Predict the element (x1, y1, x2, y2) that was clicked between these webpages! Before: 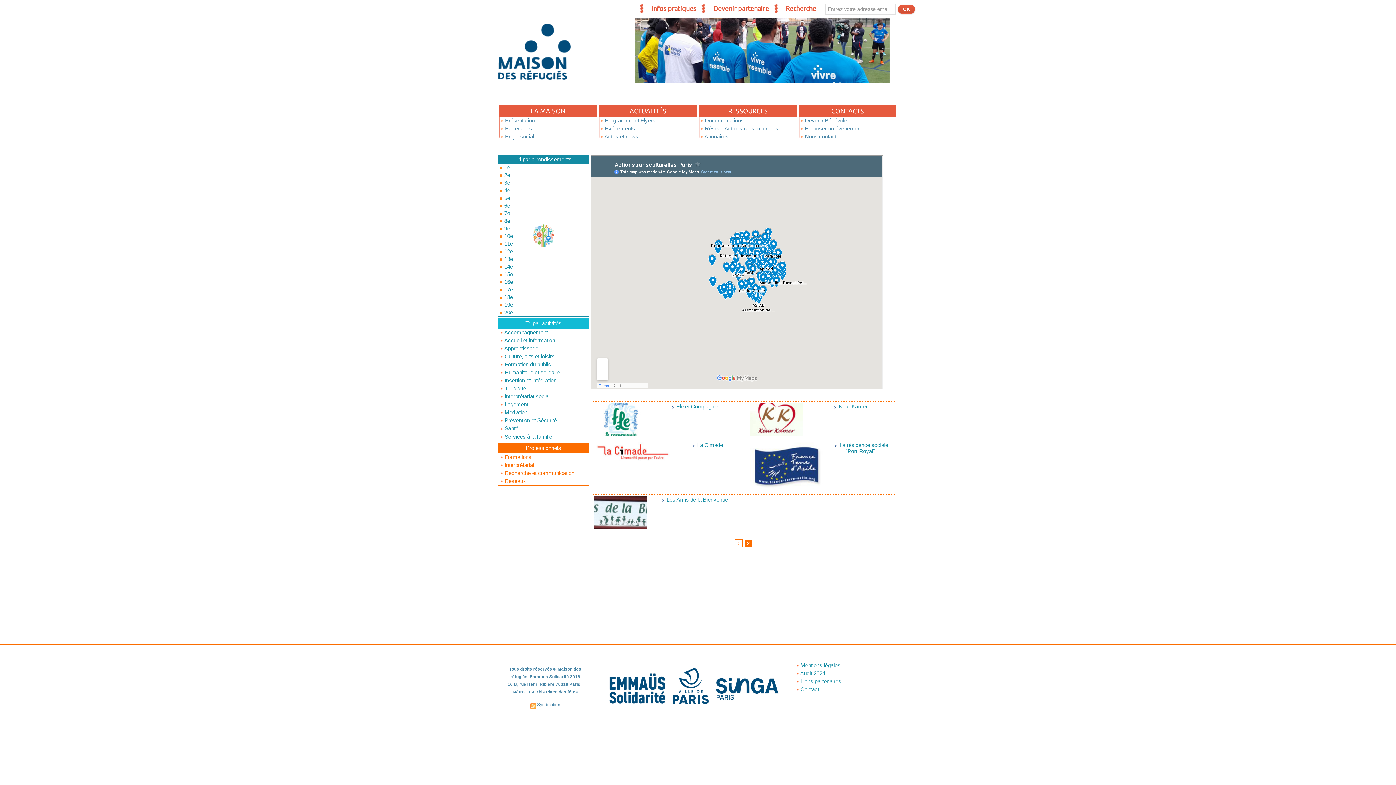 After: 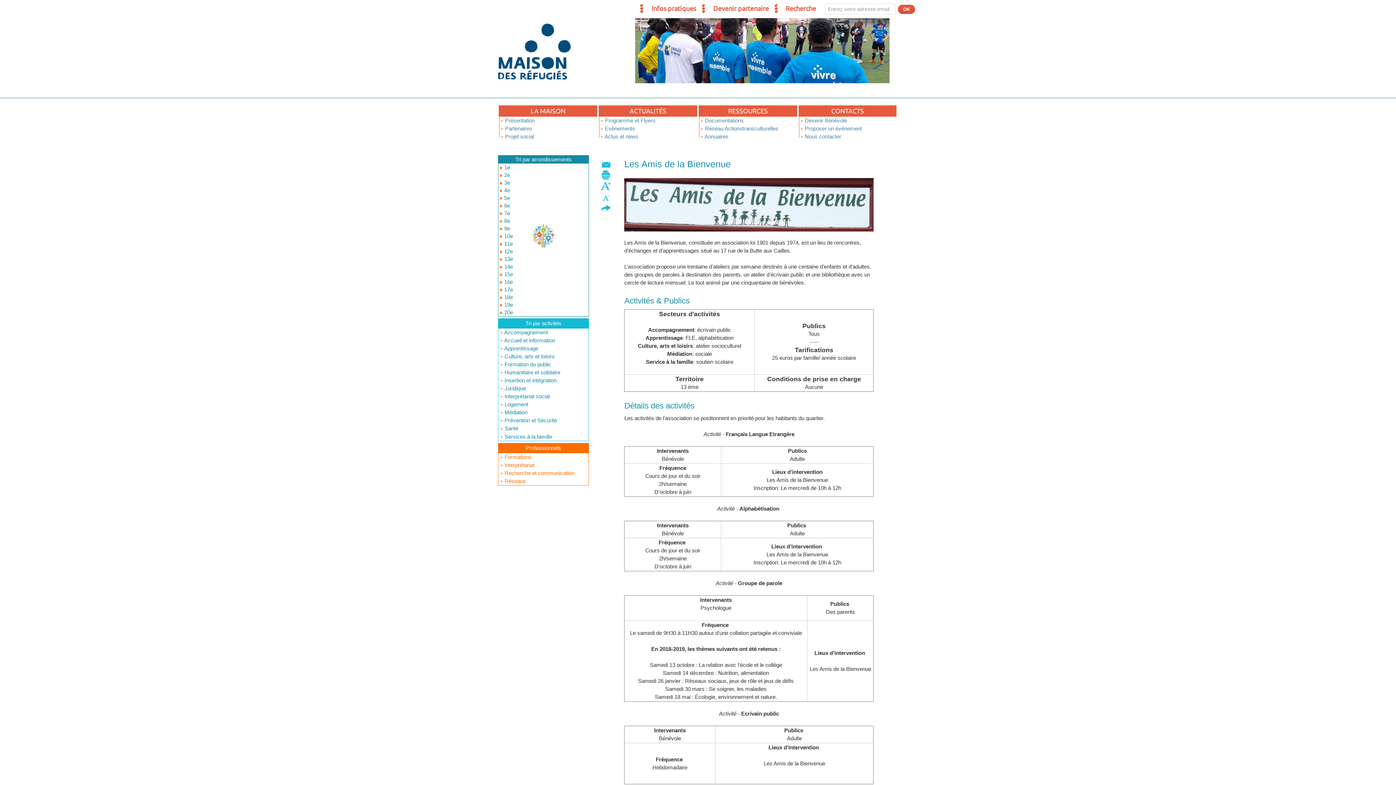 Action: bbox: (666, 496, 728, 502) label: Les Amis de la Bienvenue